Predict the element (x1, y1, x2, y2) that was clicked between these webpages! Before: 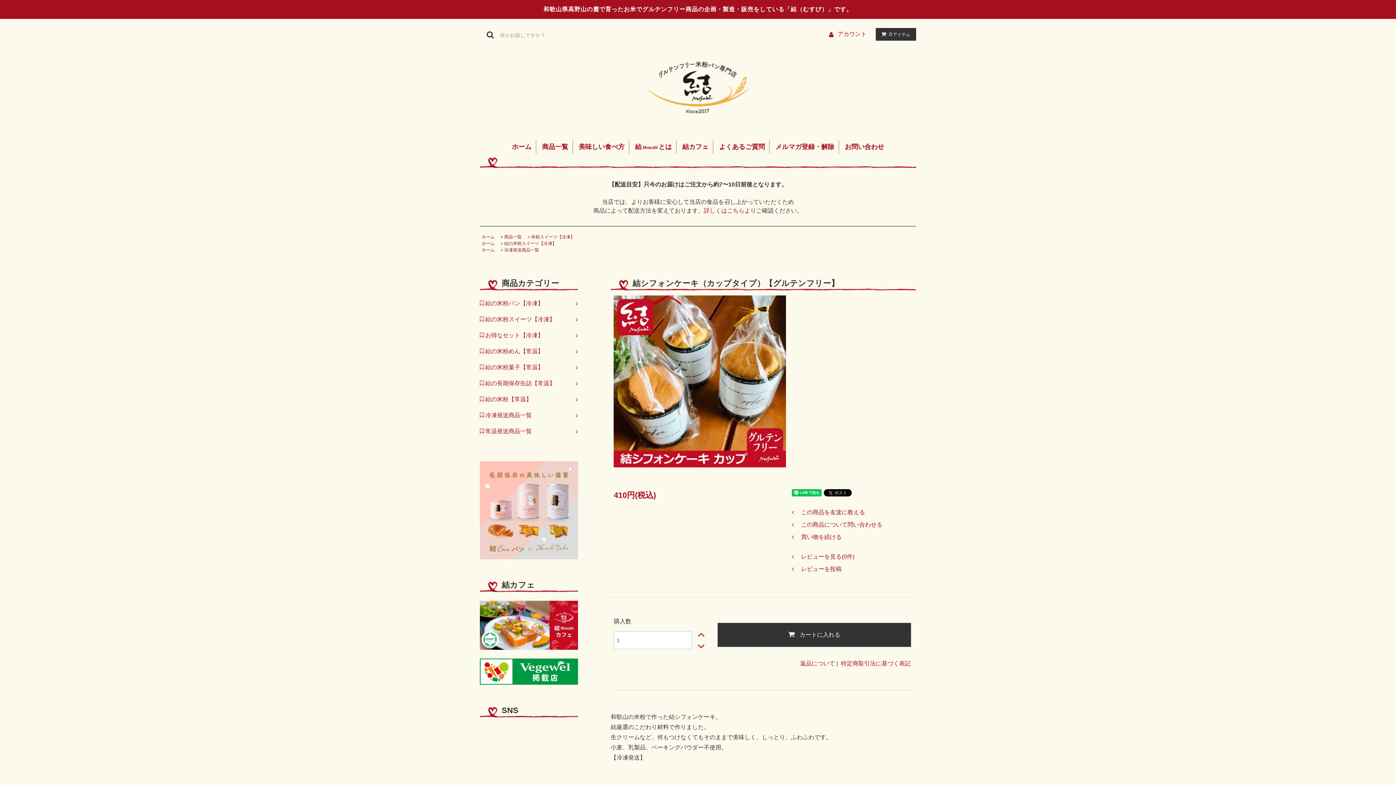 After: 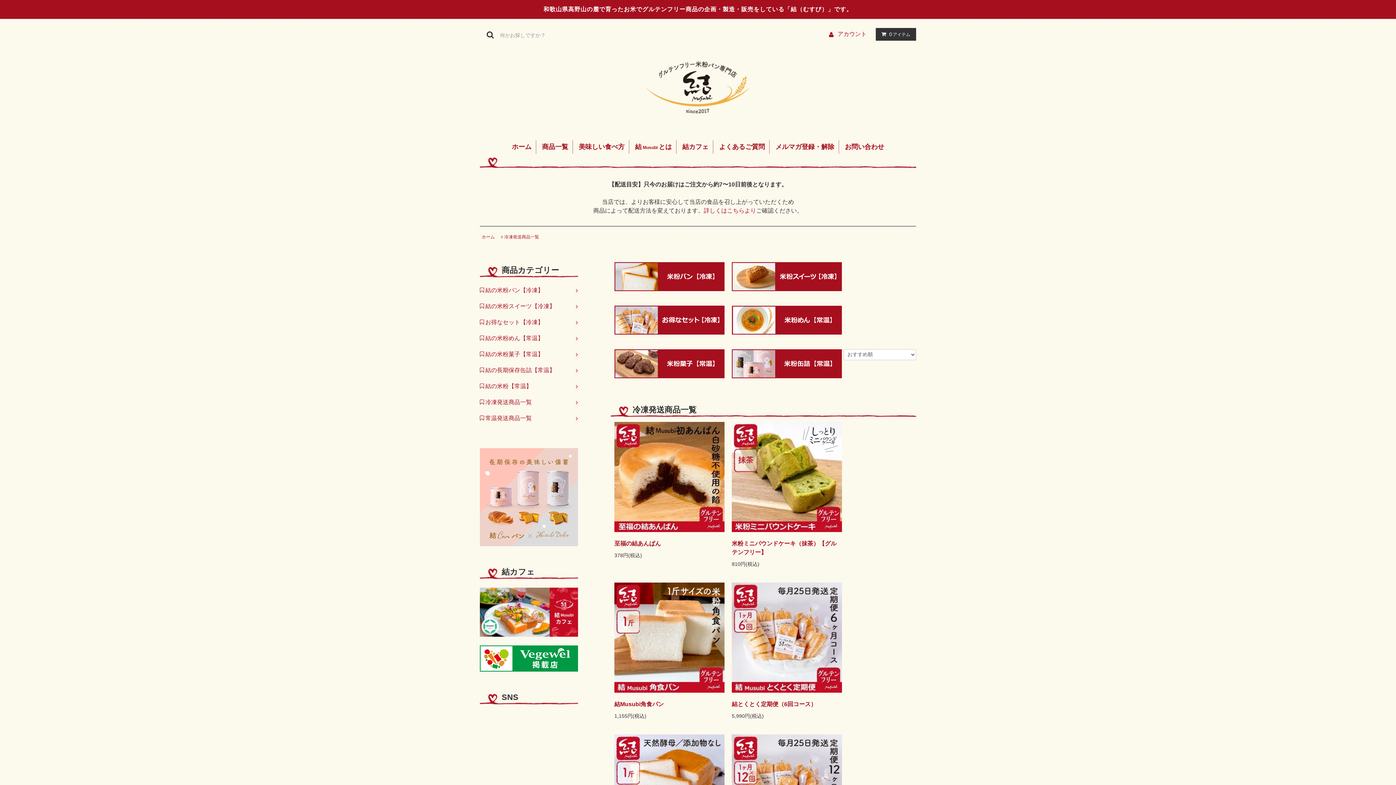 Action: bbox: (480, 407, 578, 423) label:  冷凍発送商品一覧	